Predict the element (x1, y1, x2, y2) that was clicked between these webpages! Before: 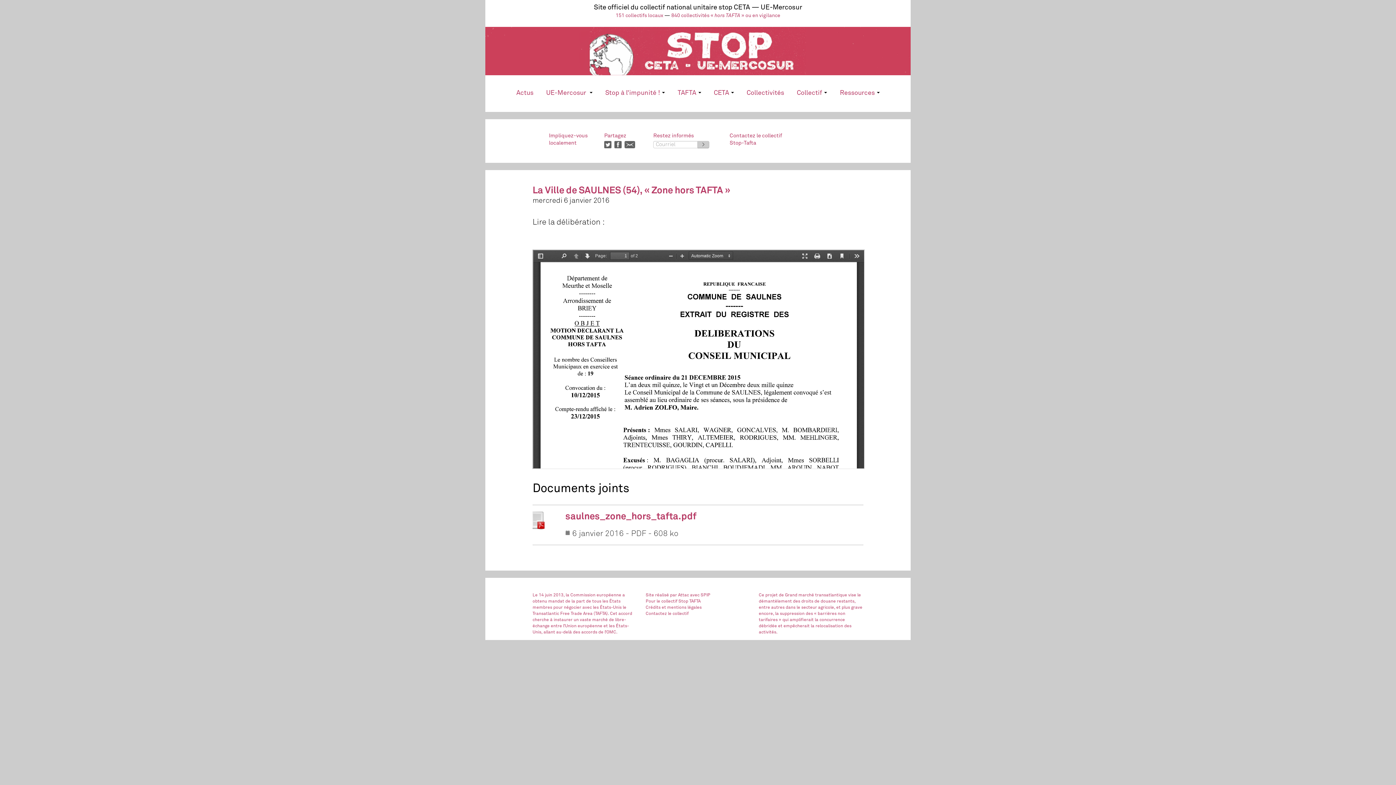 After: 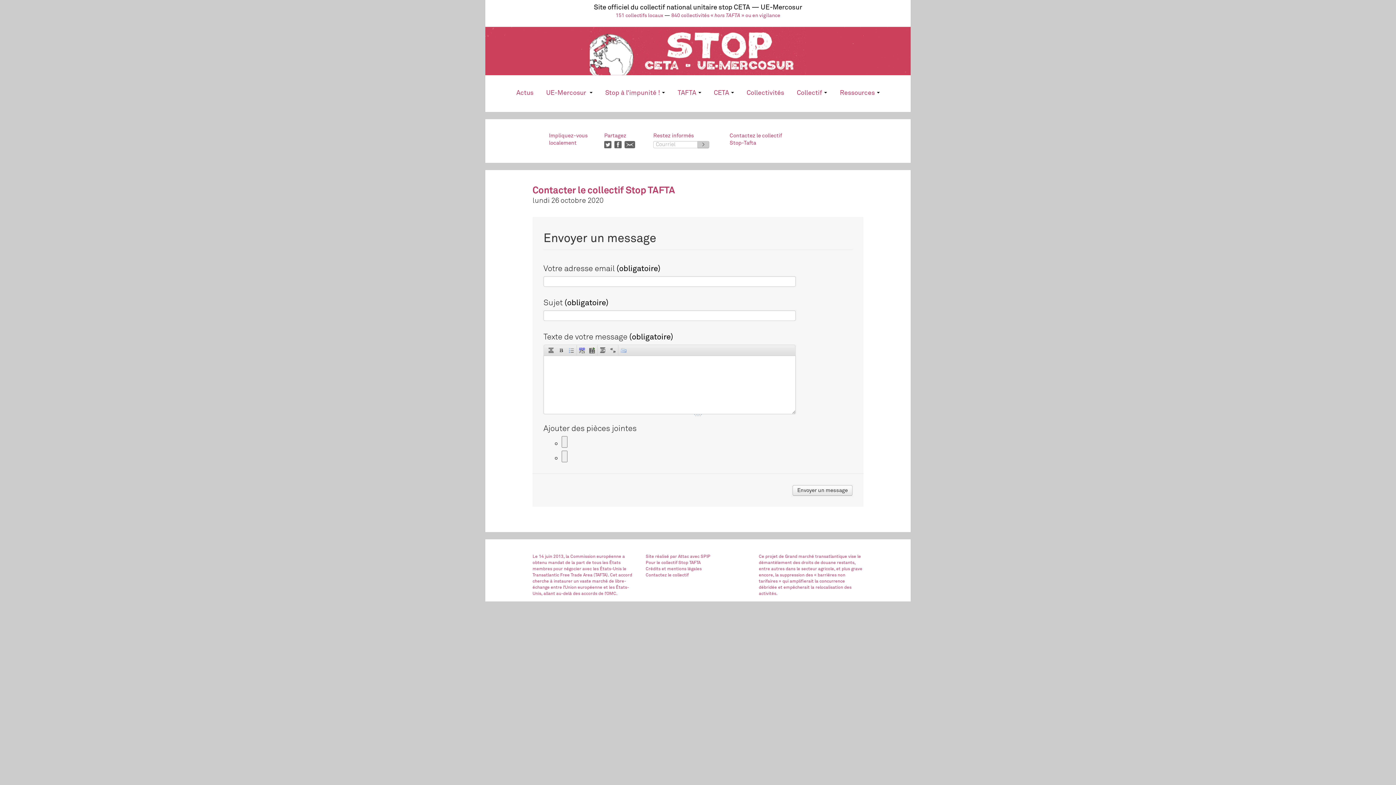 Action: label: Contactez le collectif bbox: (645, 611, 688, 616)